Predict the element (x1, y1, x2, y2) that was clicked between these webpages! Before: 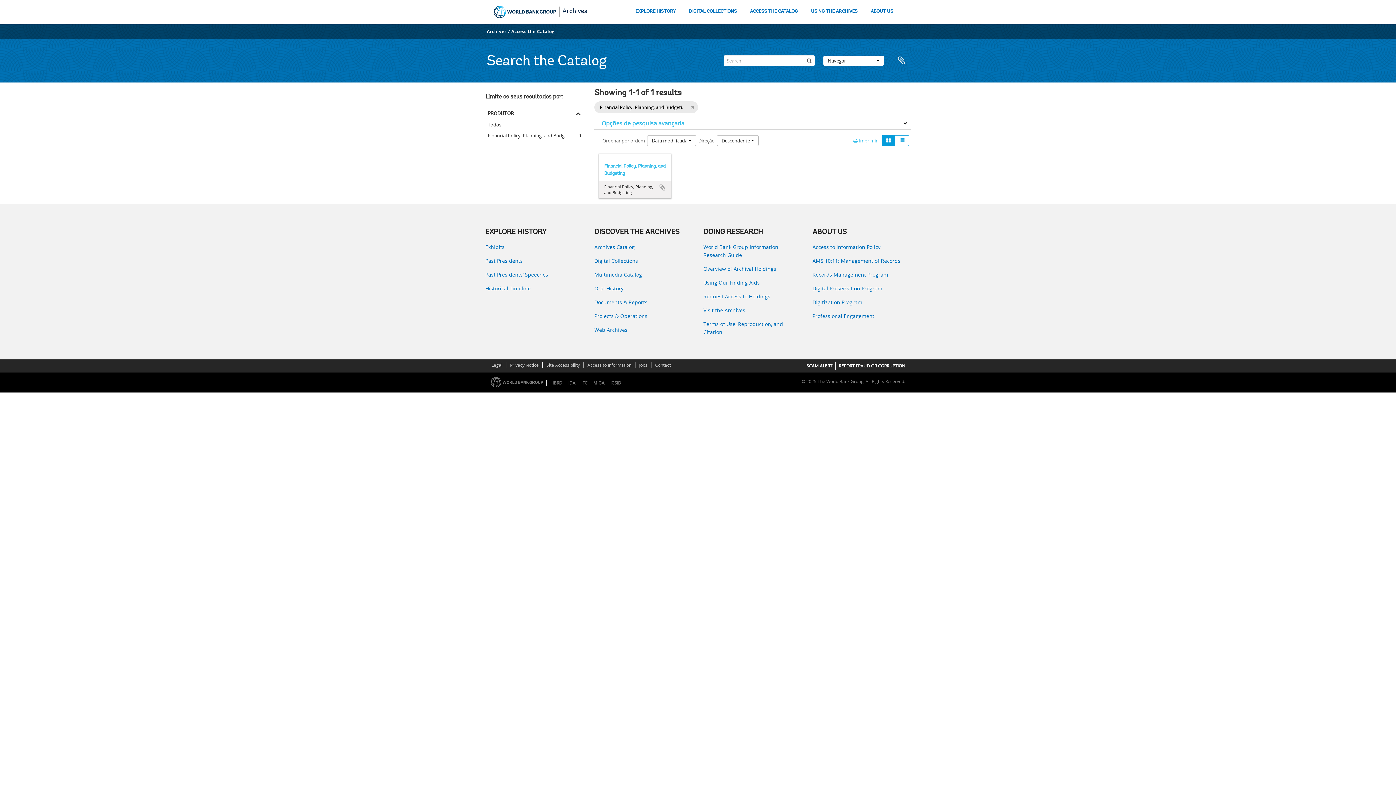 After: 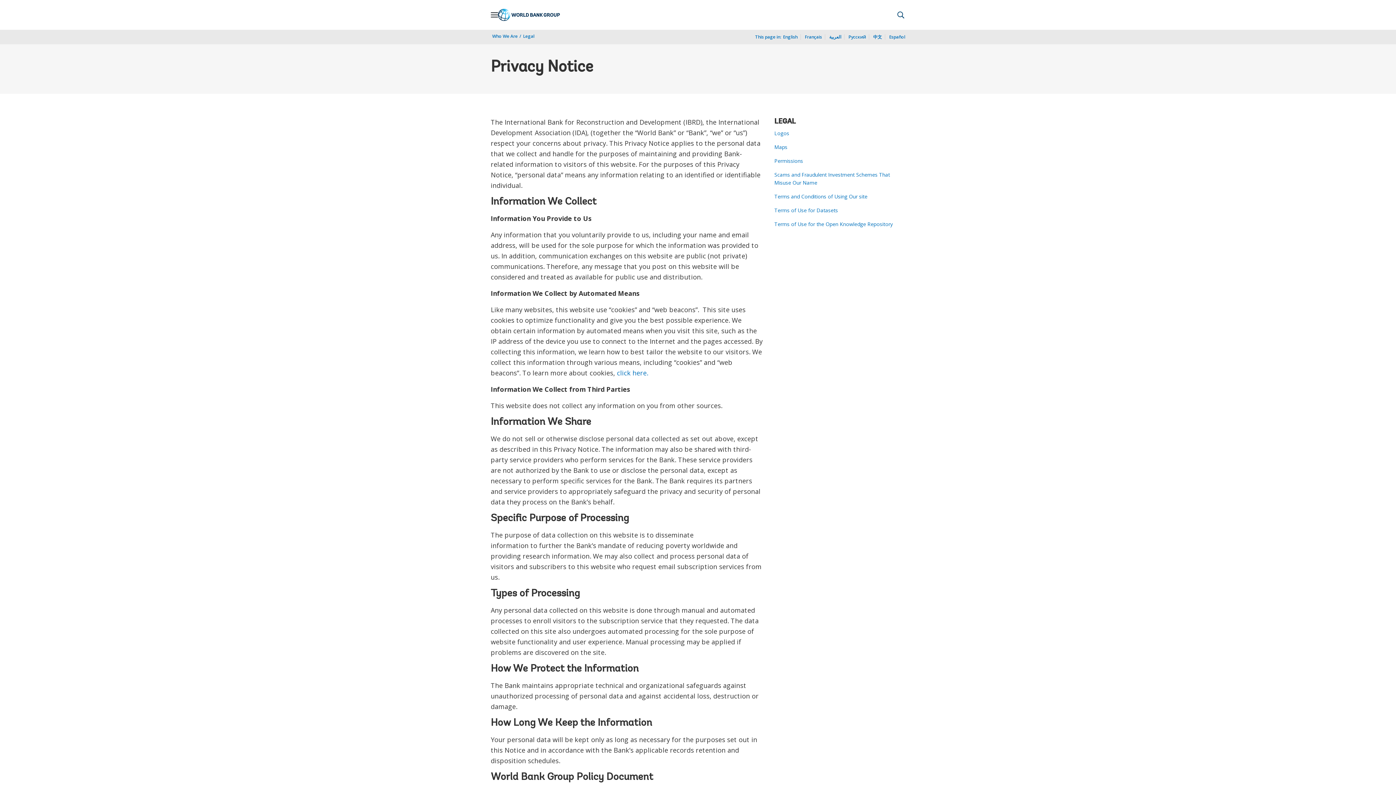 Action: bbox: (509, 361, 539, 369) label: Privacy Notice